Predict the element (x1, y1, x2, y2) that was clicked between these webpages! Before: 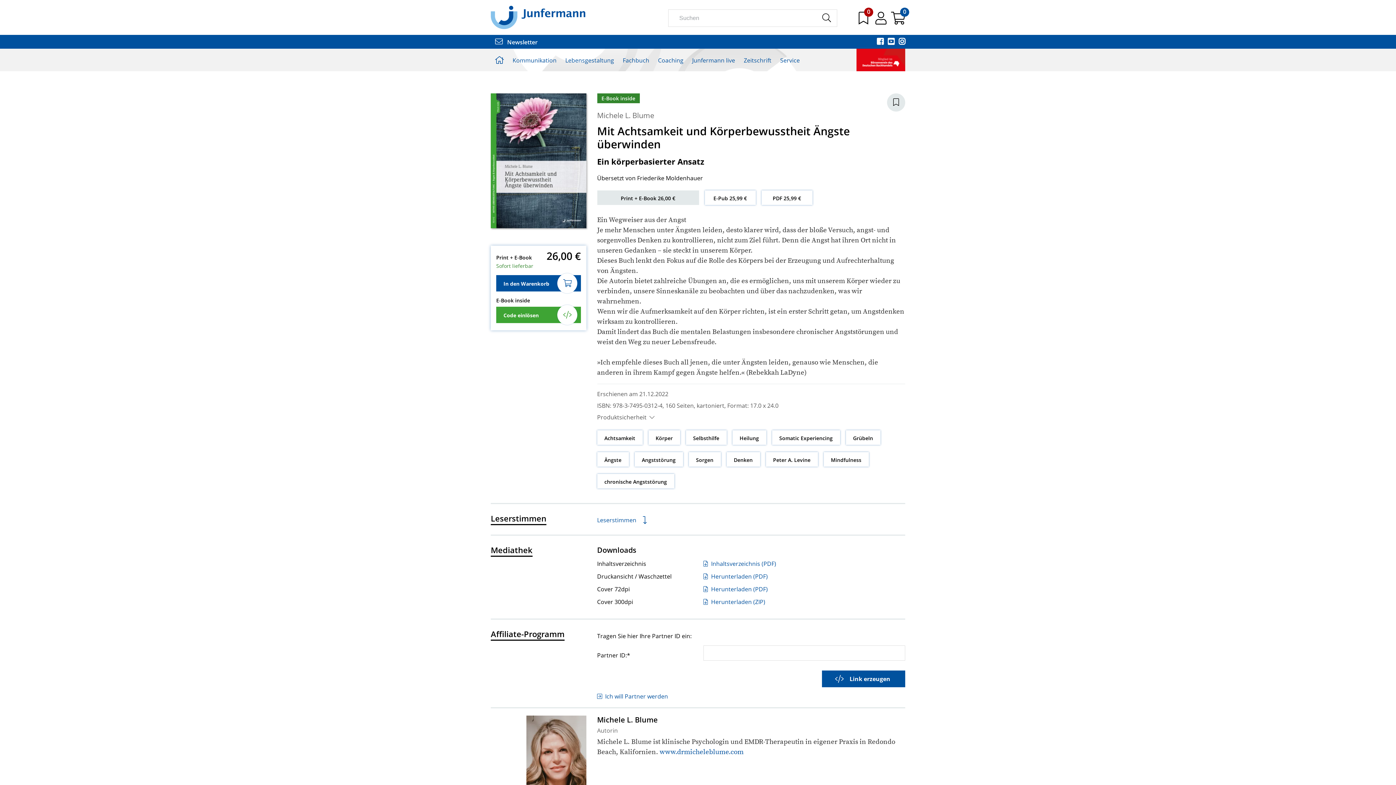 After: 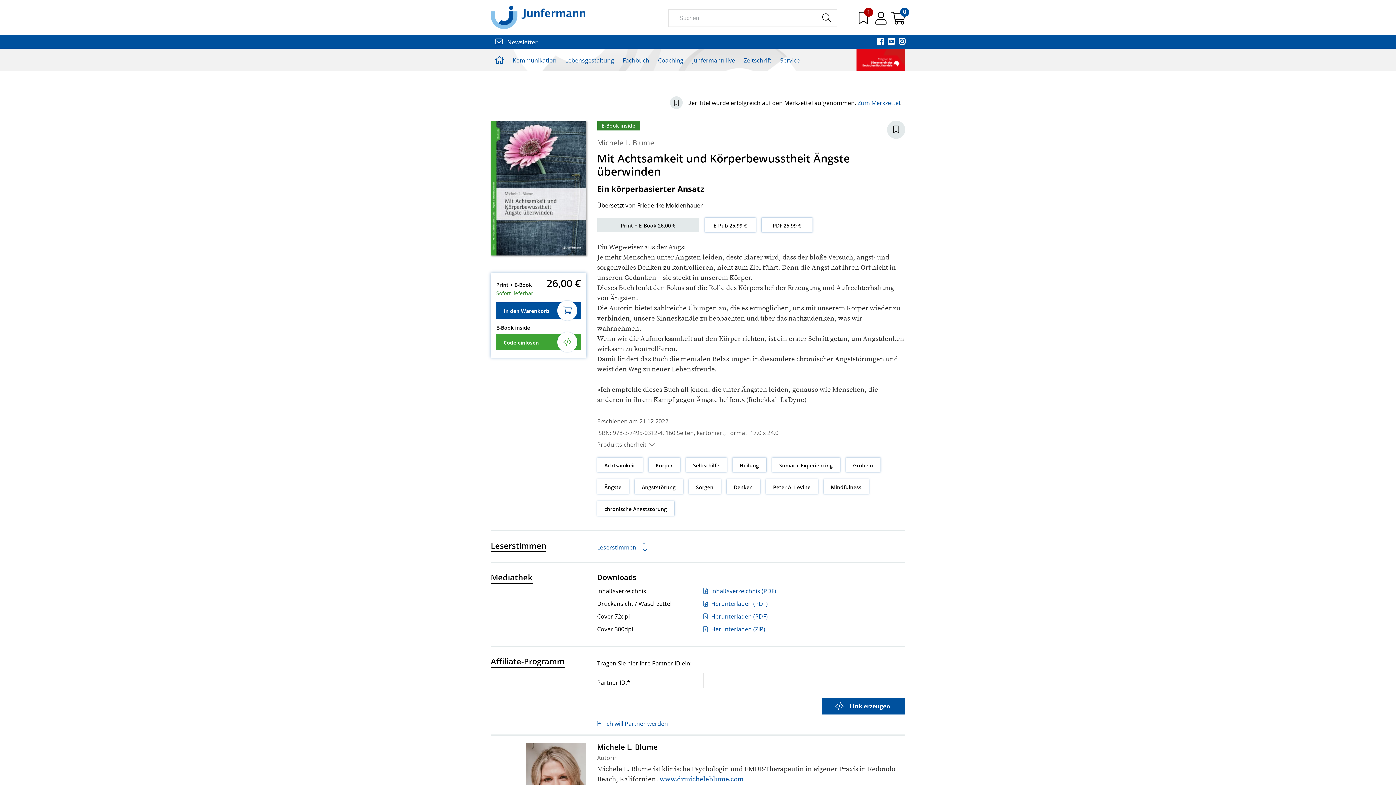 Action: bbox: (887, 93, 905, 111)